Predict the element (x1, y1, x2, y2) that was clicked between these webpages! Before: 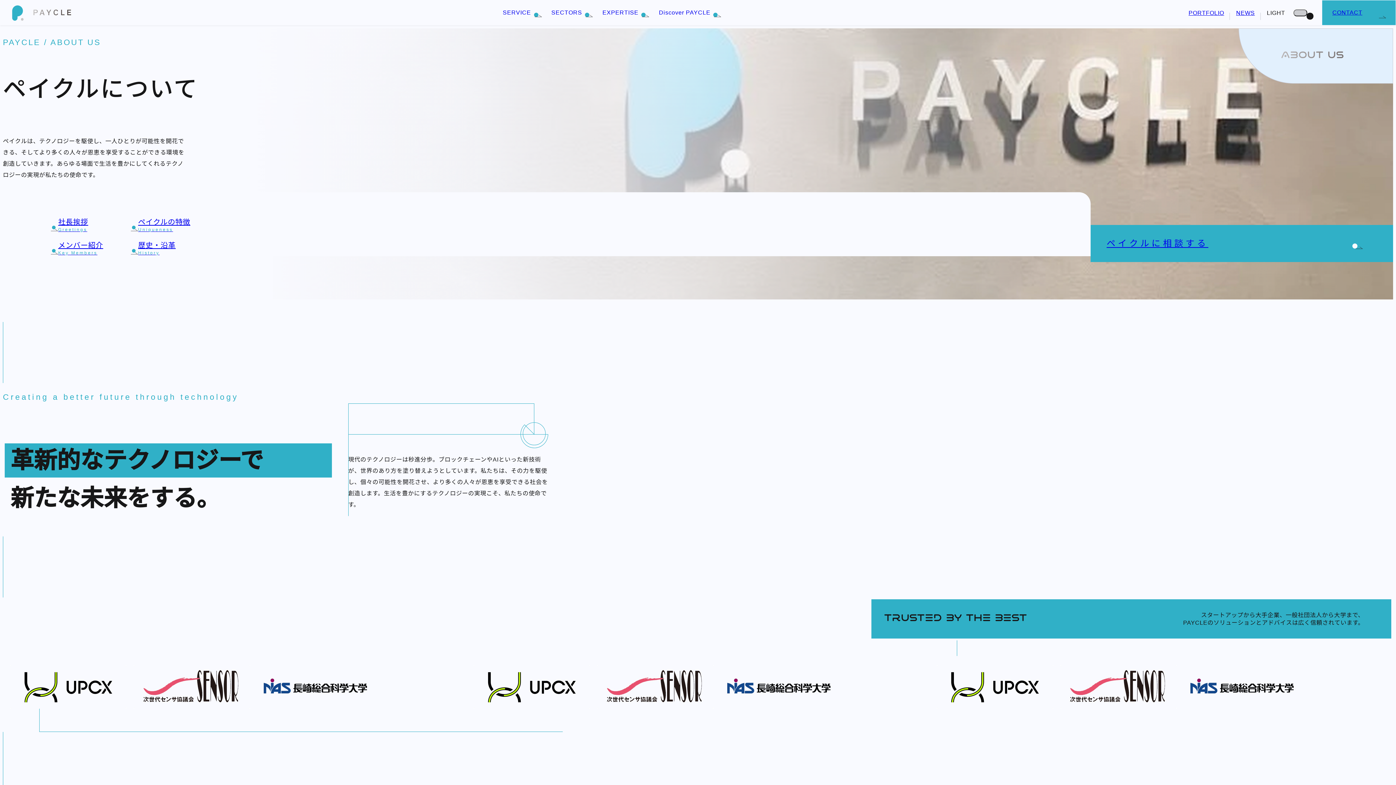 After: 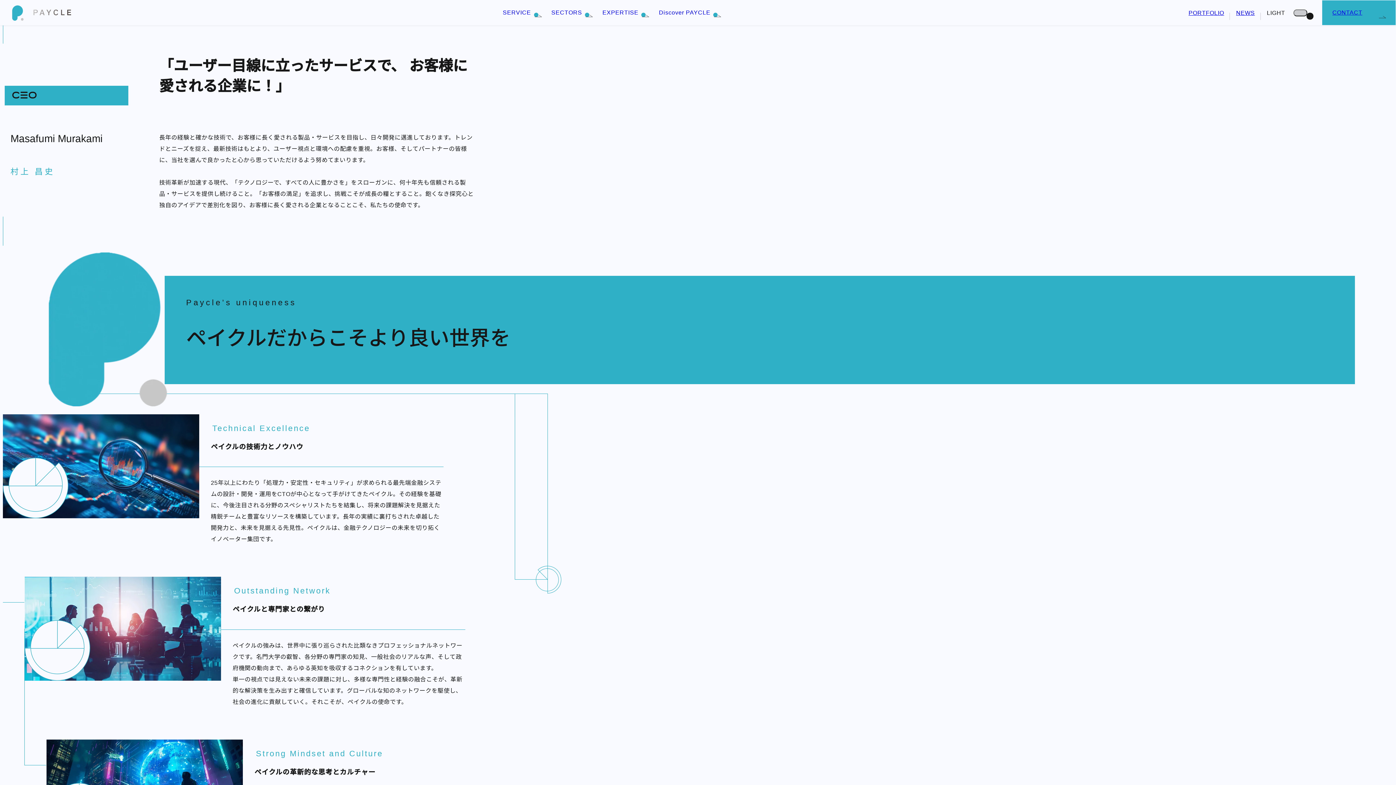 Action: bbox: (58, 218, 130, 233) label: 社長挨拶
Greetings